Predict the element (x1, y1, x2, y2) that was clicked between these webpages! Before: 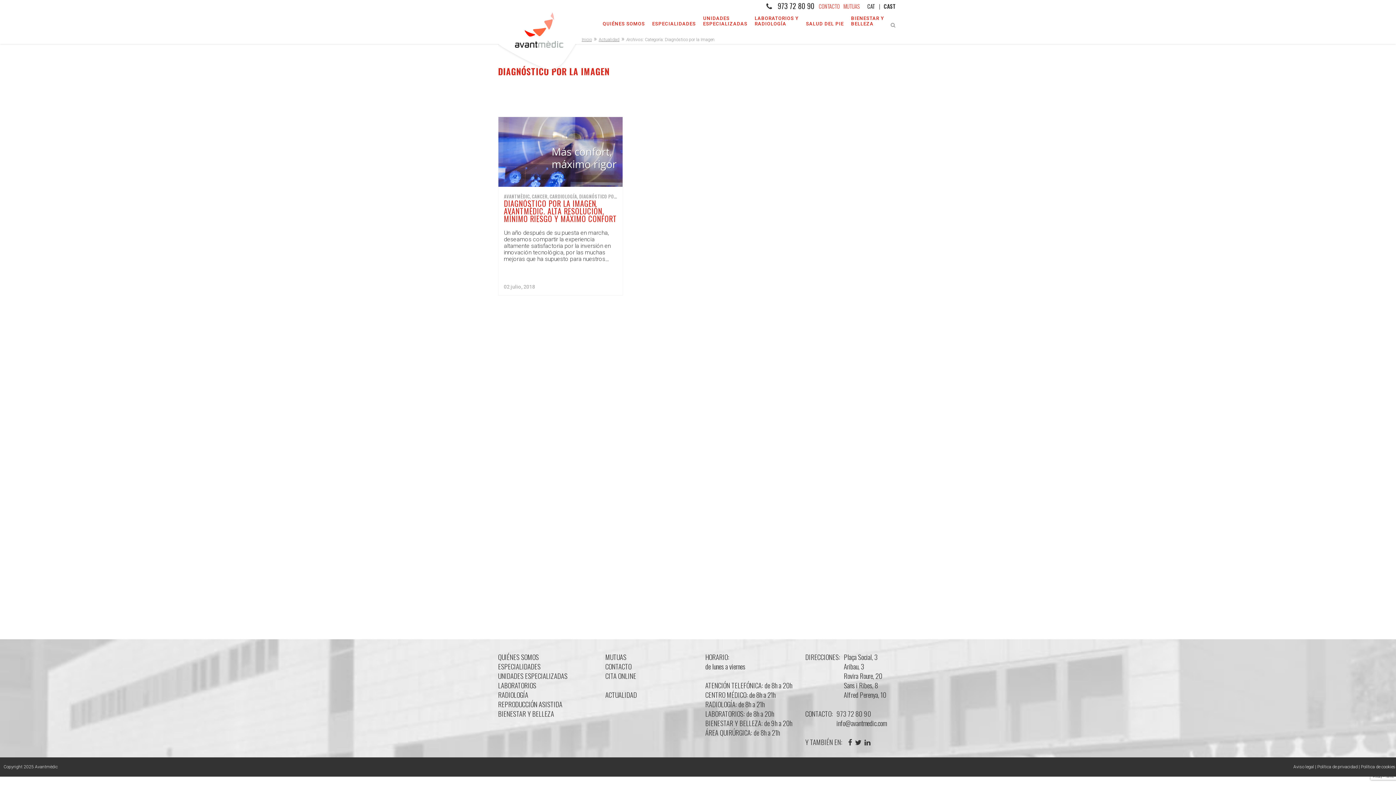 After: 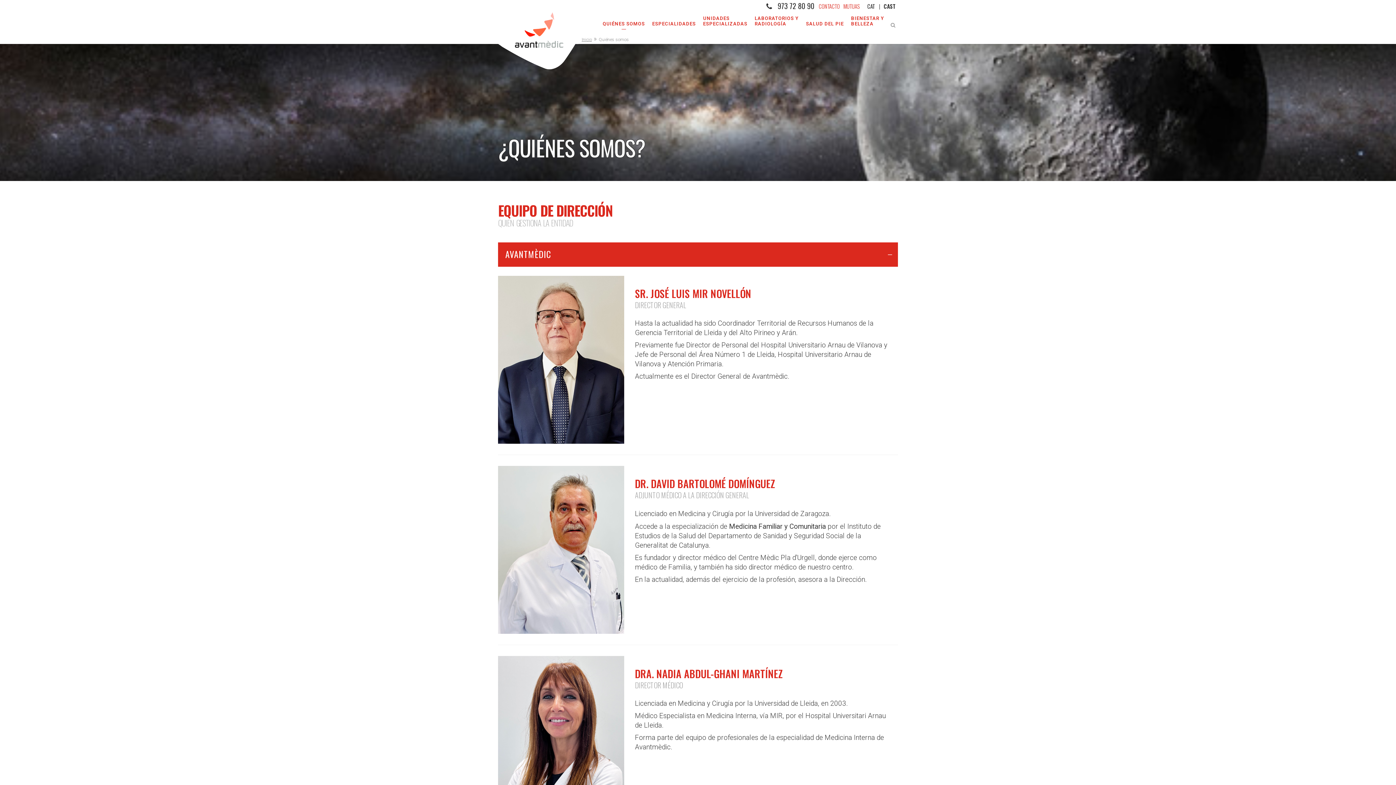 Action: bbox: (599, 12, 648, 35) label: QUIÉNES SOMOS